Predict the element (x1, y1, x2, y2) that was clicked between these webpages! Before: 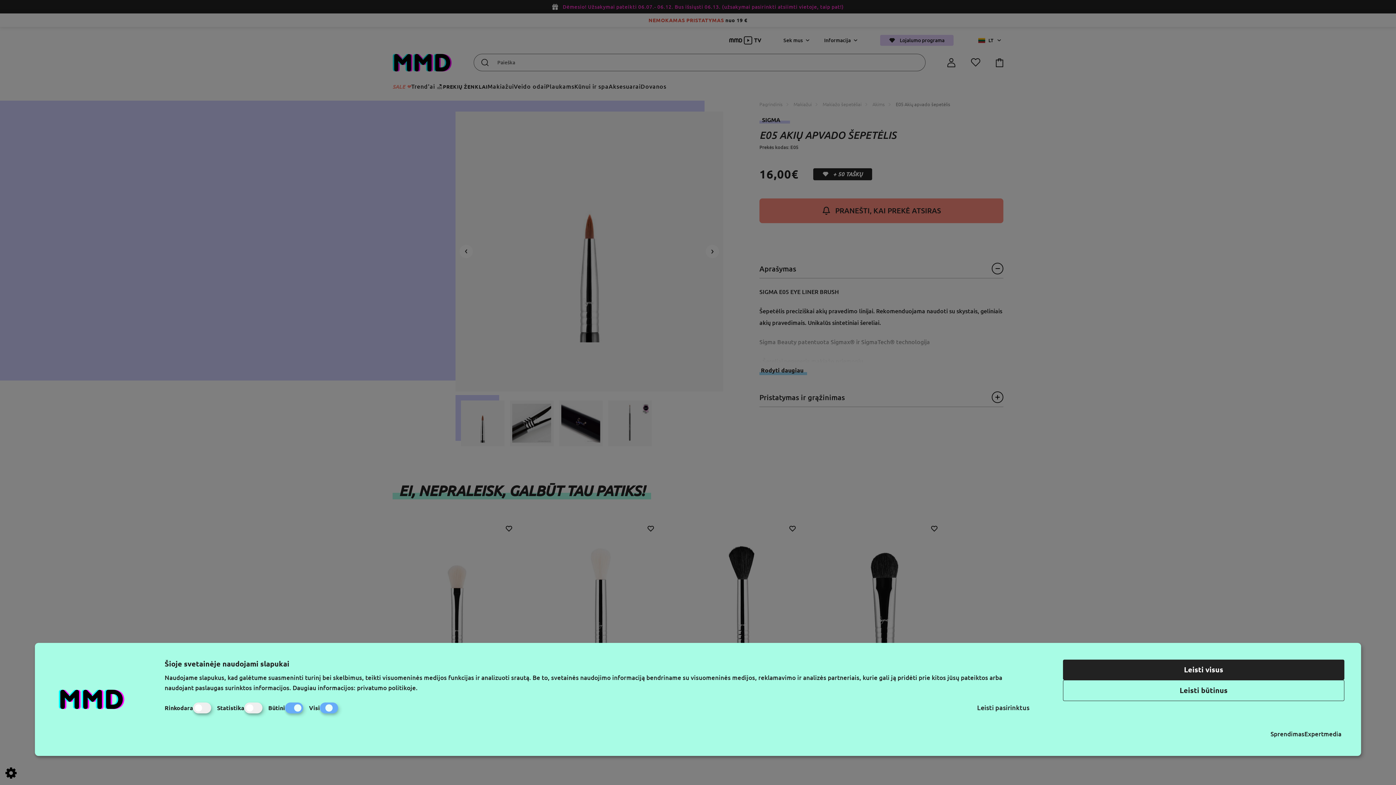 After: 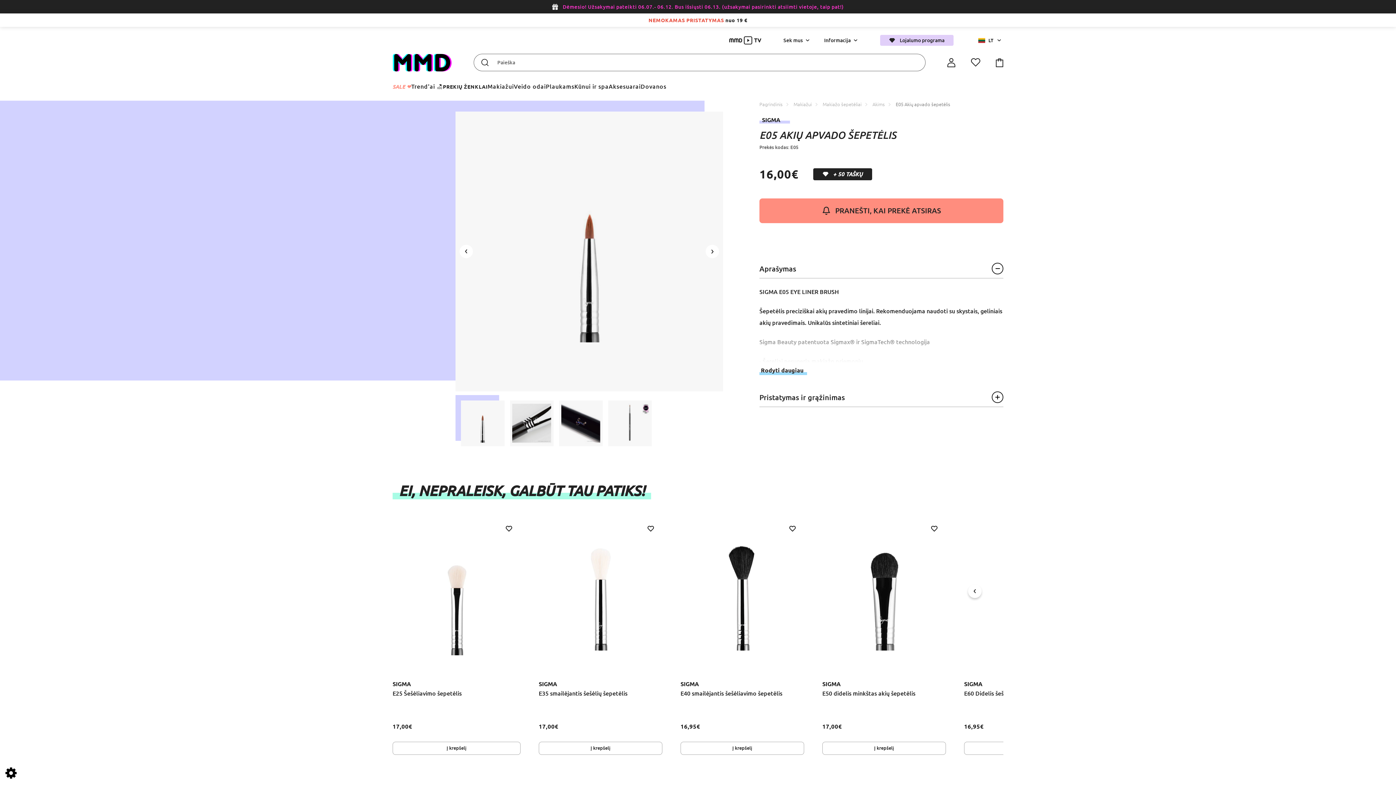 Action: bbox: (977, 704, 1029, 711) label: Leisti pasirinktus